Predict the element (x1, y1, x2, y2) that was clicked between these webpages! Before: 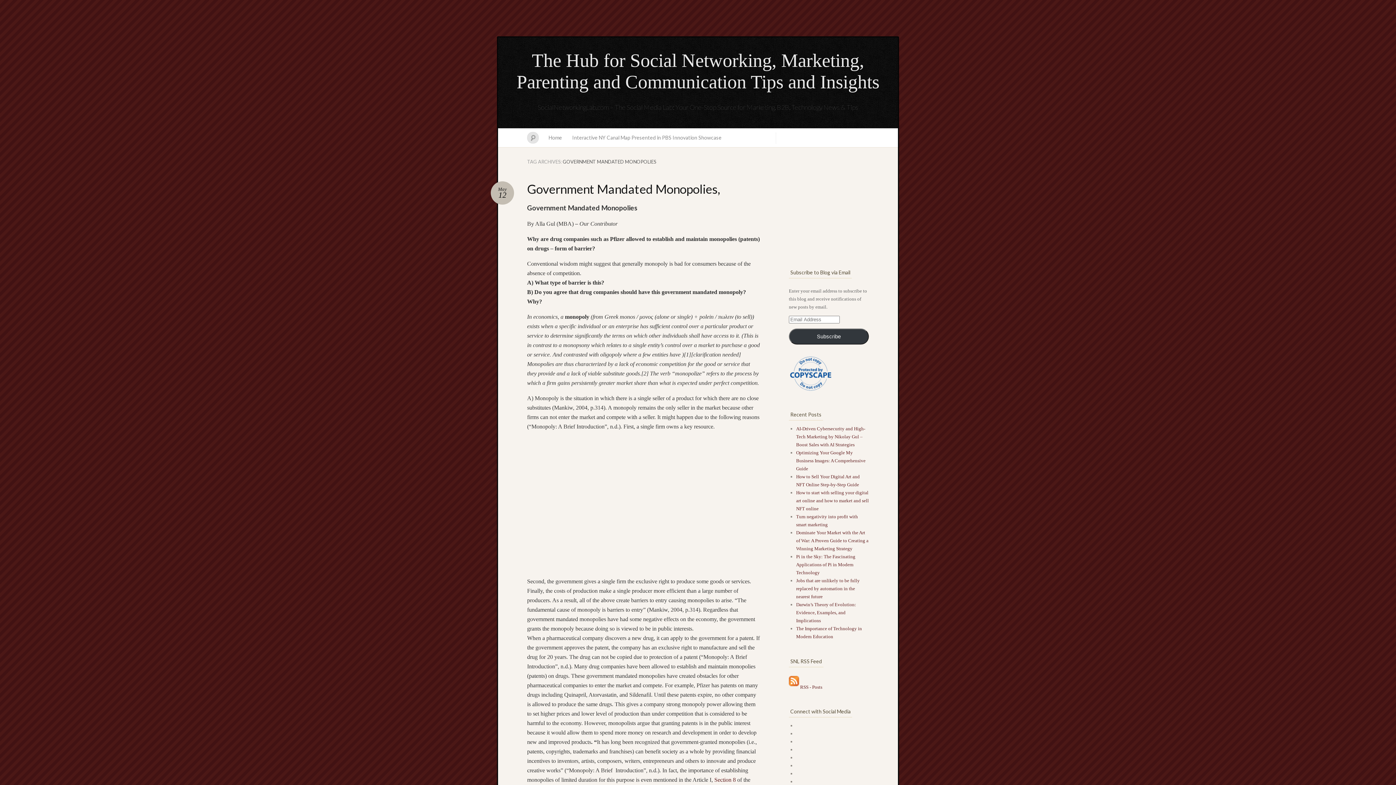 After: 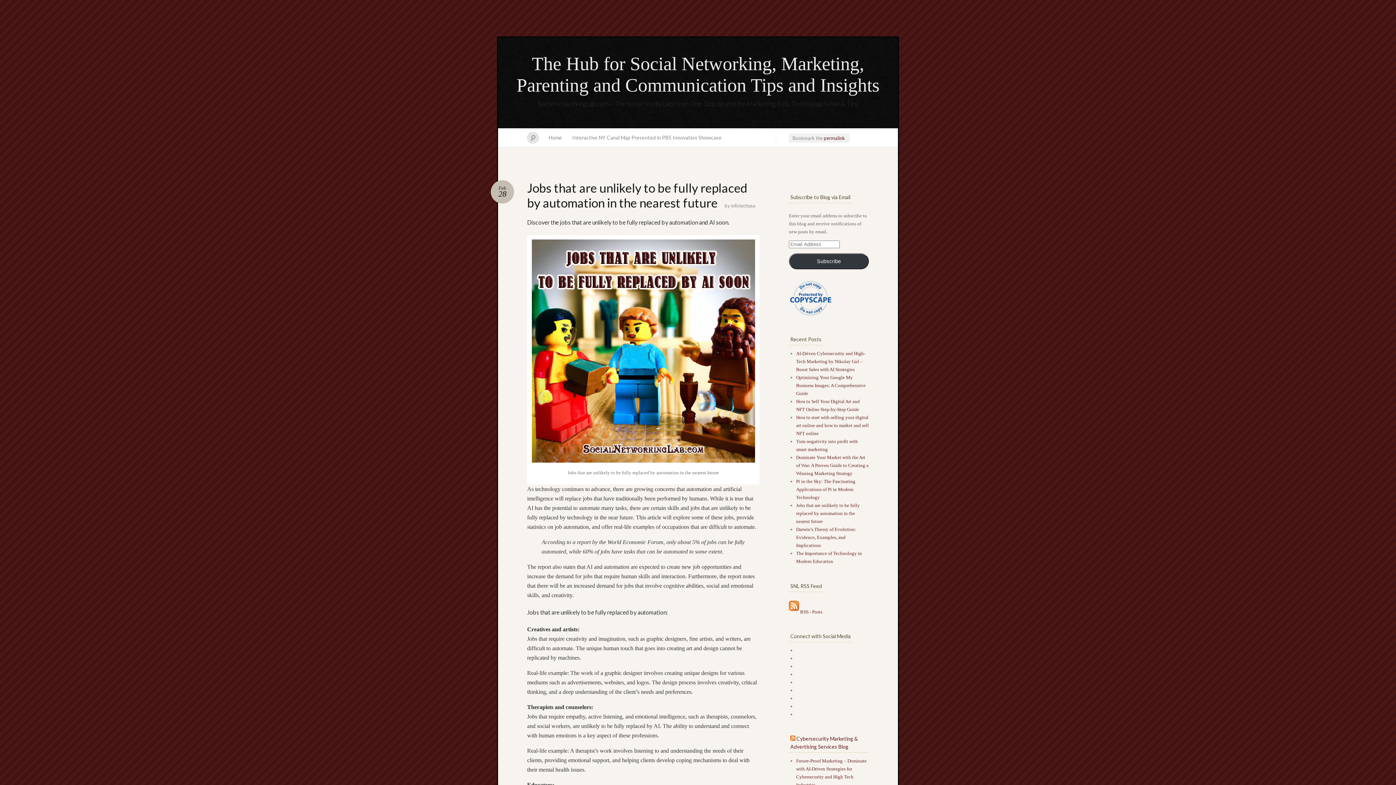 Action: label: Jobs that are unlikely to be fully replaced by automation in the nearest future bbox: (796, 578, 860, 599)